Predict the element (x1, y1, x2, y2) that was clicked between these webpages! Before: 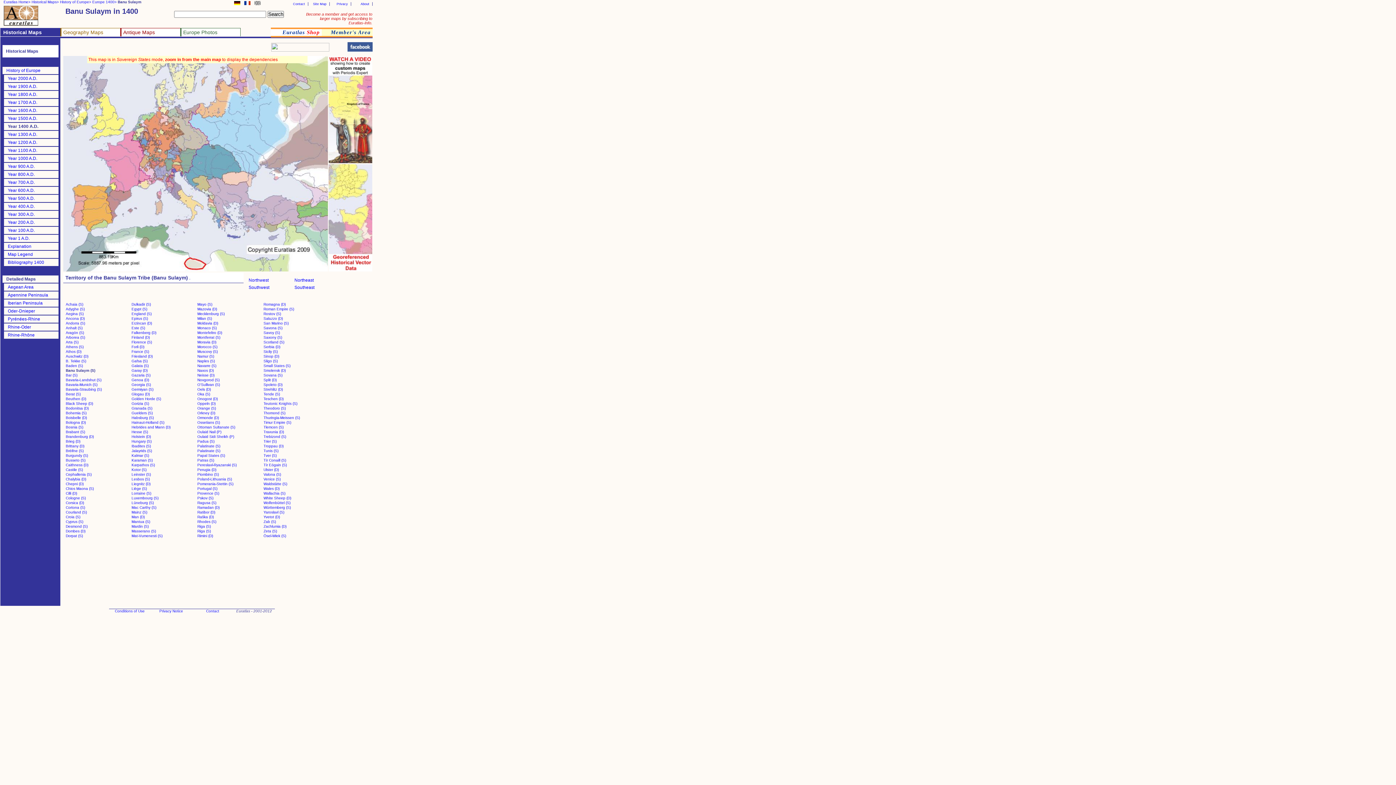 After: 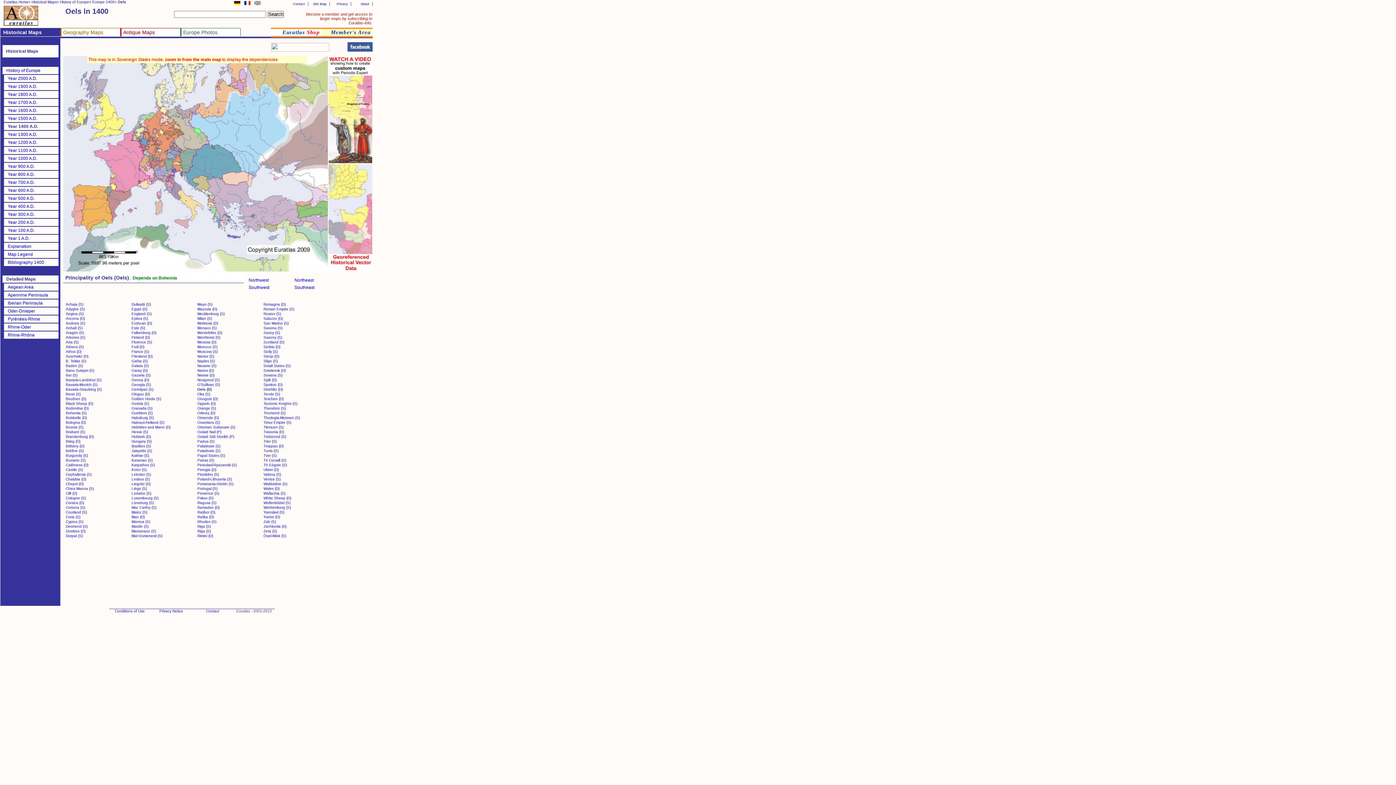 Action: label: Oels (D) bbox: (197, 387, 210, 391)